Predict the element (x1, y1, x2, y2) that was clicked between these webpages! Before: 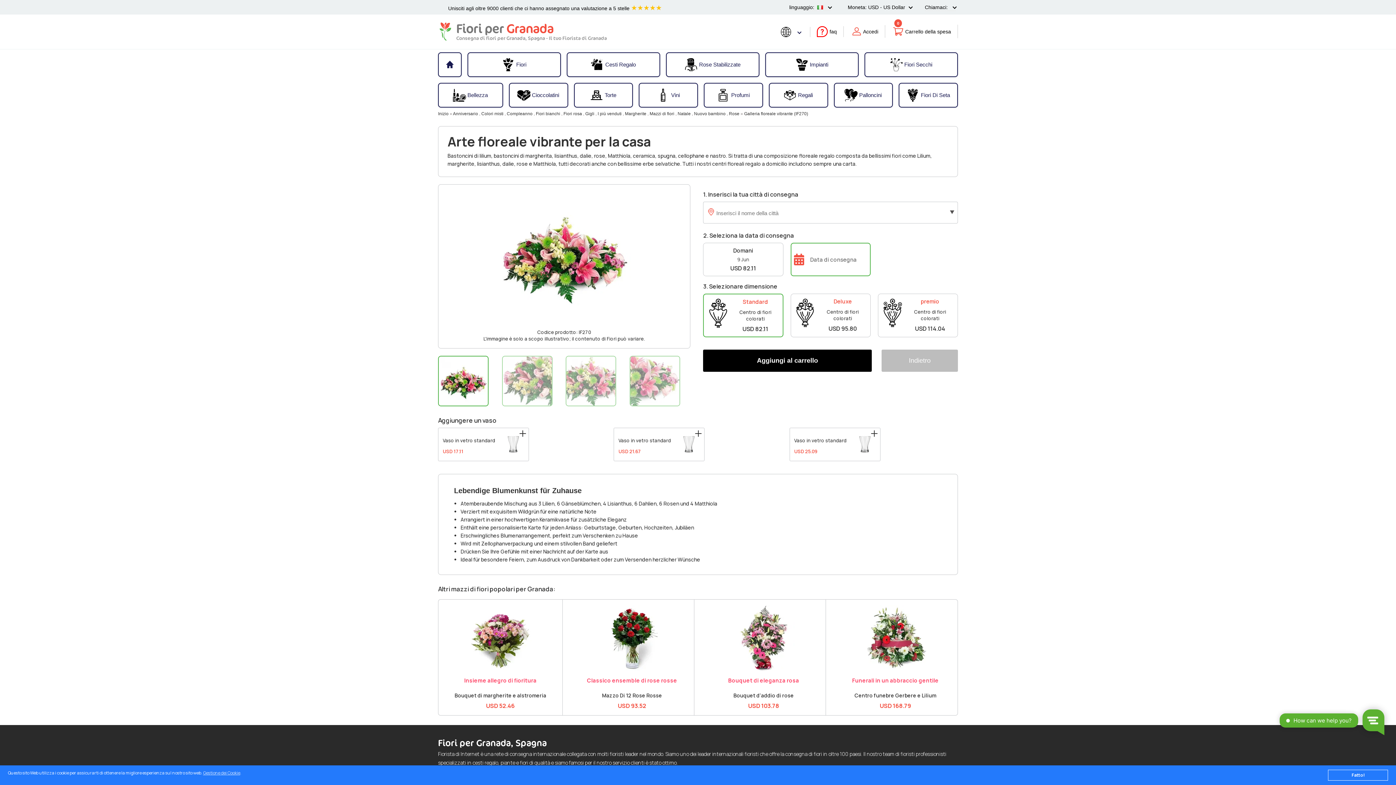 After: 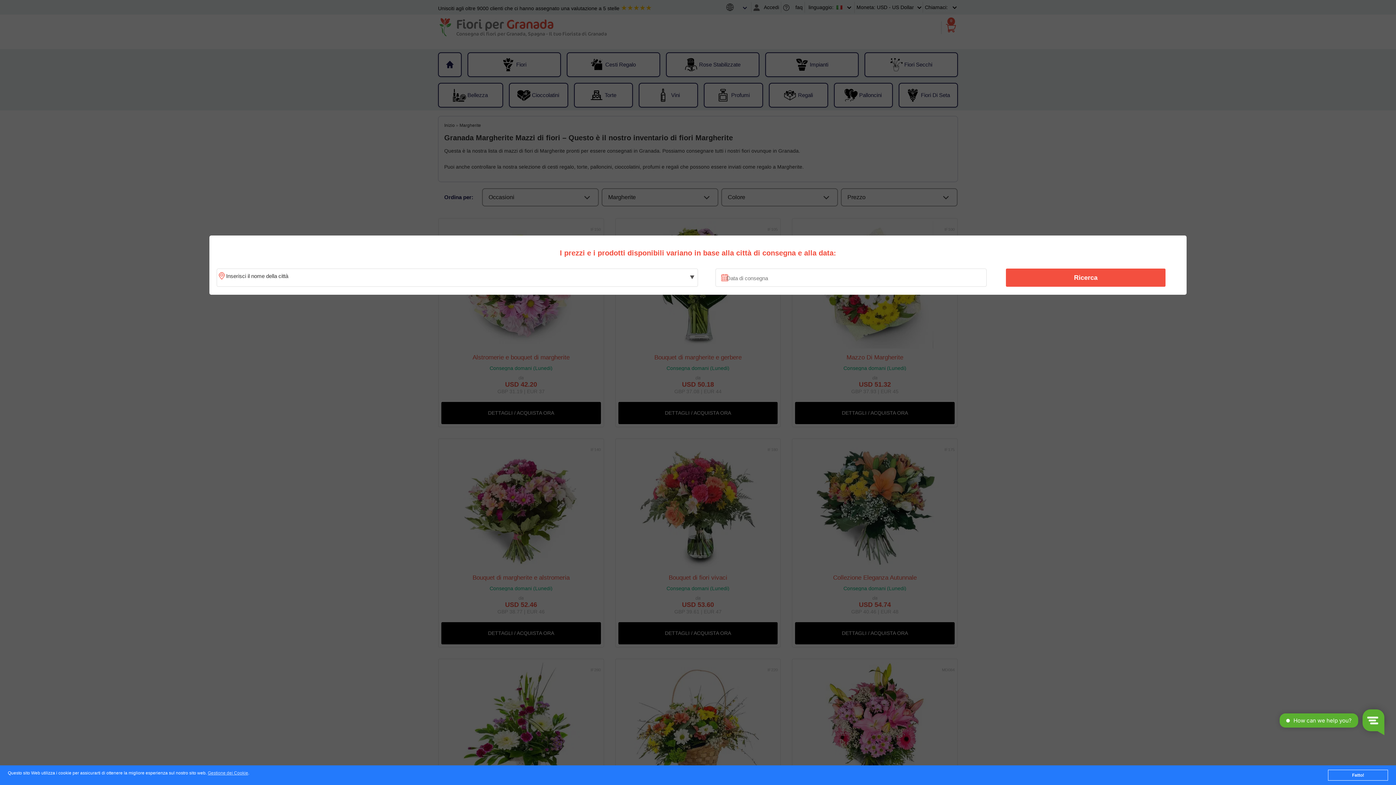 Action: label: Margherite  bbox: (625, 111, 647, 116)